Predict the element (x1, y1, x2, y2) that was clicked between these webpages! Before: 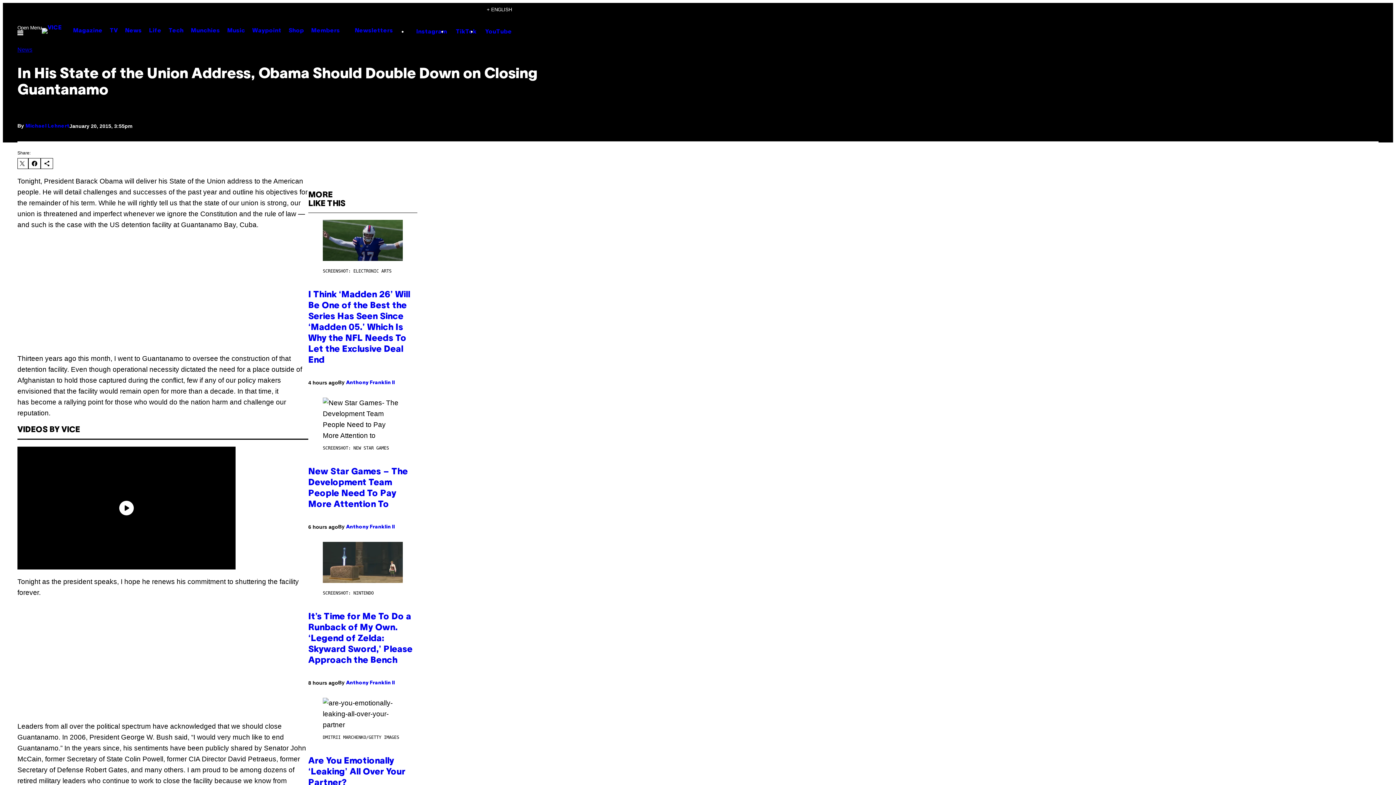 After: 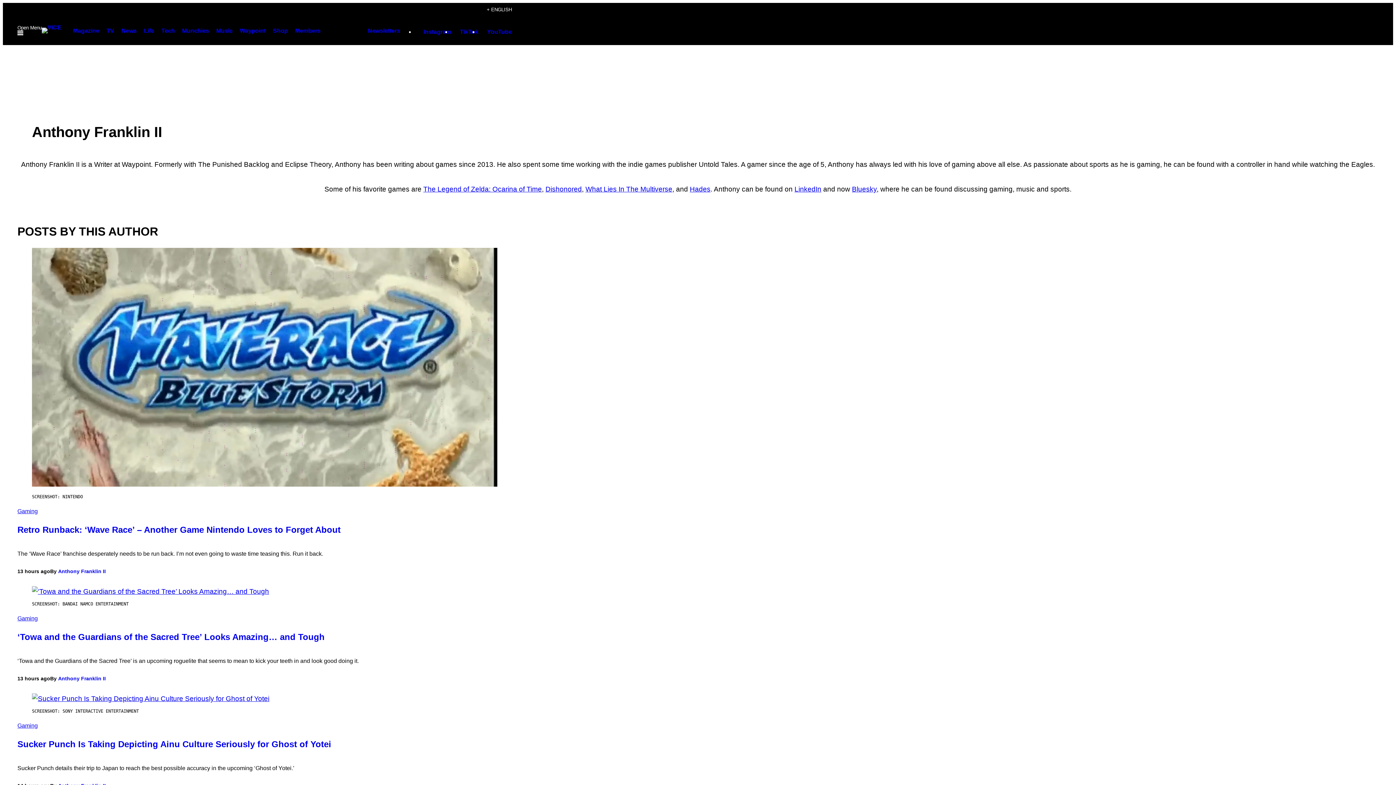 Action: bbox: (346, 380, 394, 385) label: Anthony Franklin II